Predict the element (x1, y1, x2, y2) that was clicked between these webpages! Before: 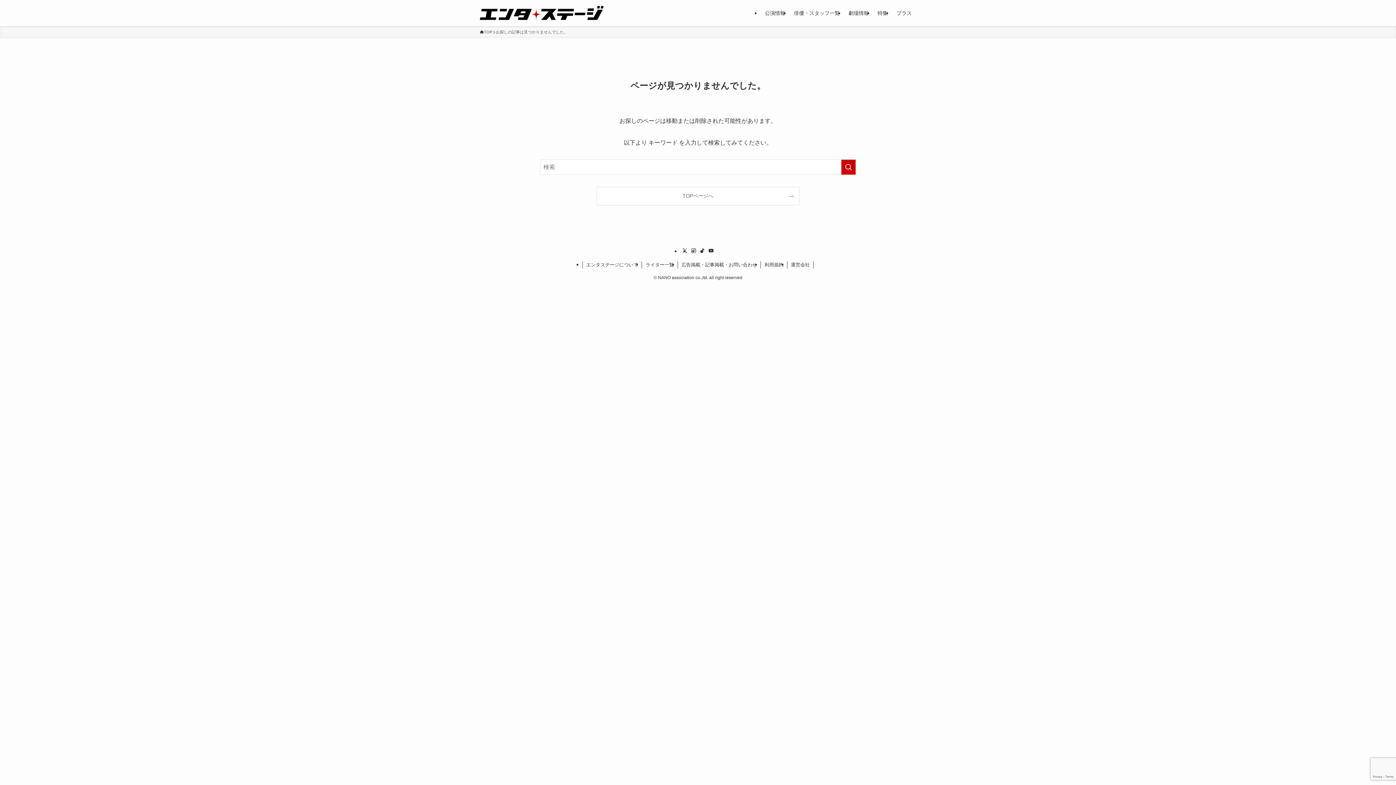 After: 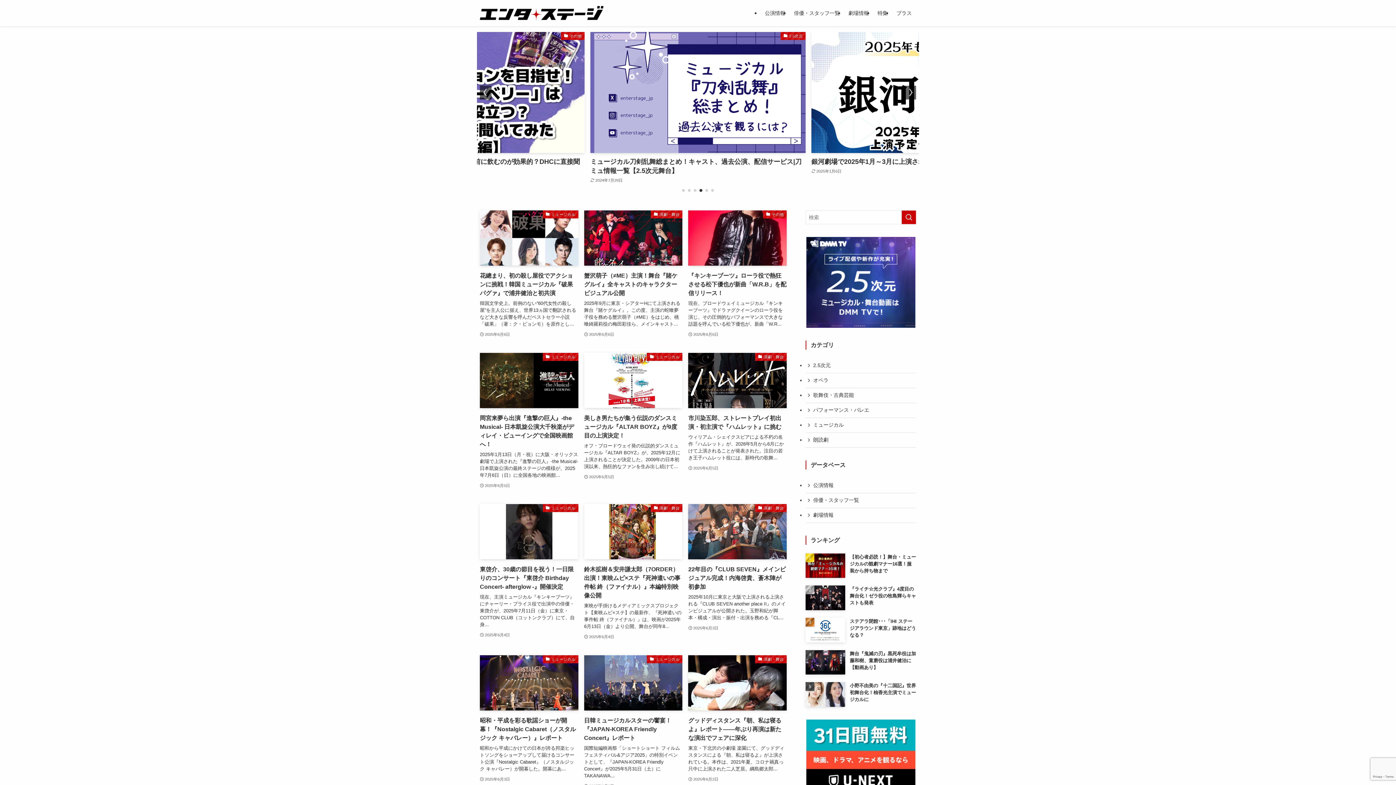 Action: bbox: (480, 29, 492, 35) label: TOP